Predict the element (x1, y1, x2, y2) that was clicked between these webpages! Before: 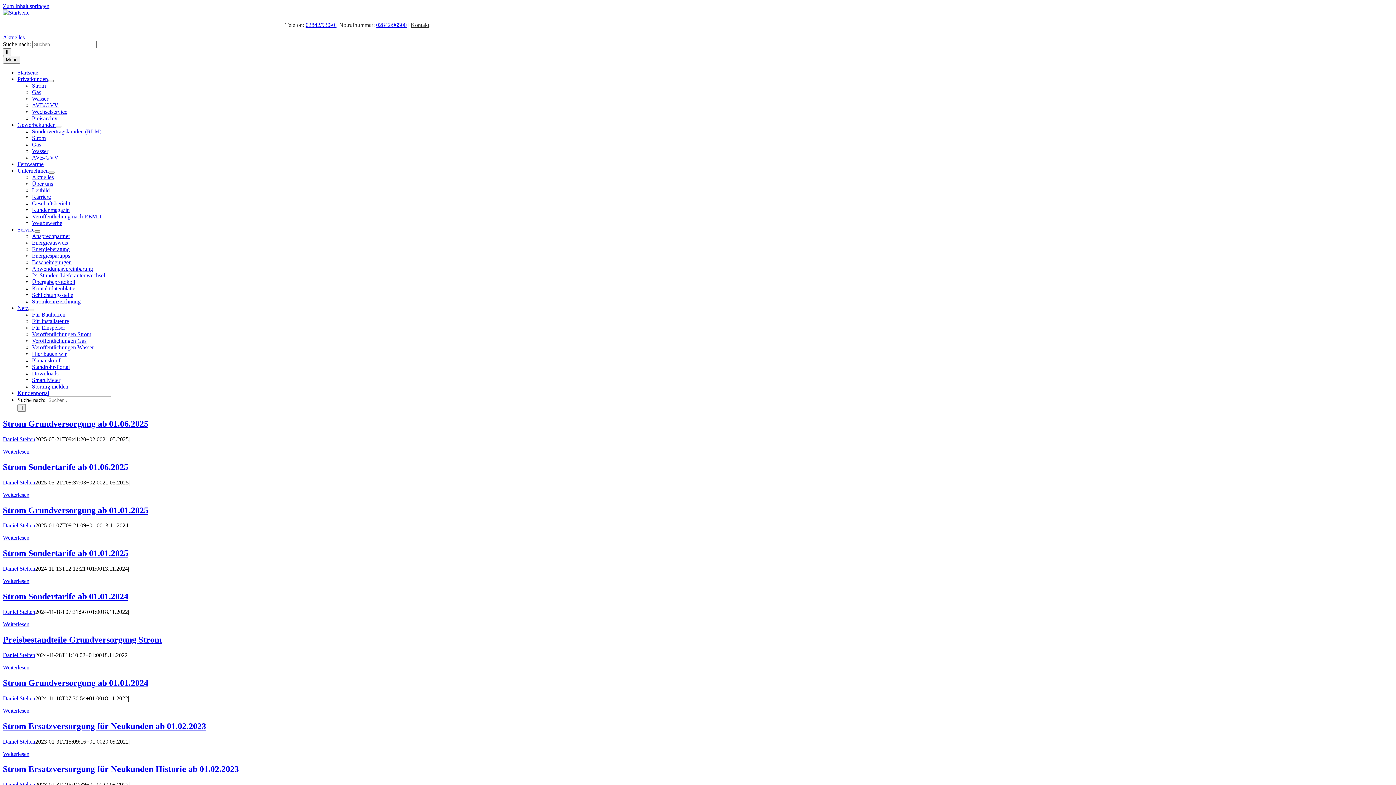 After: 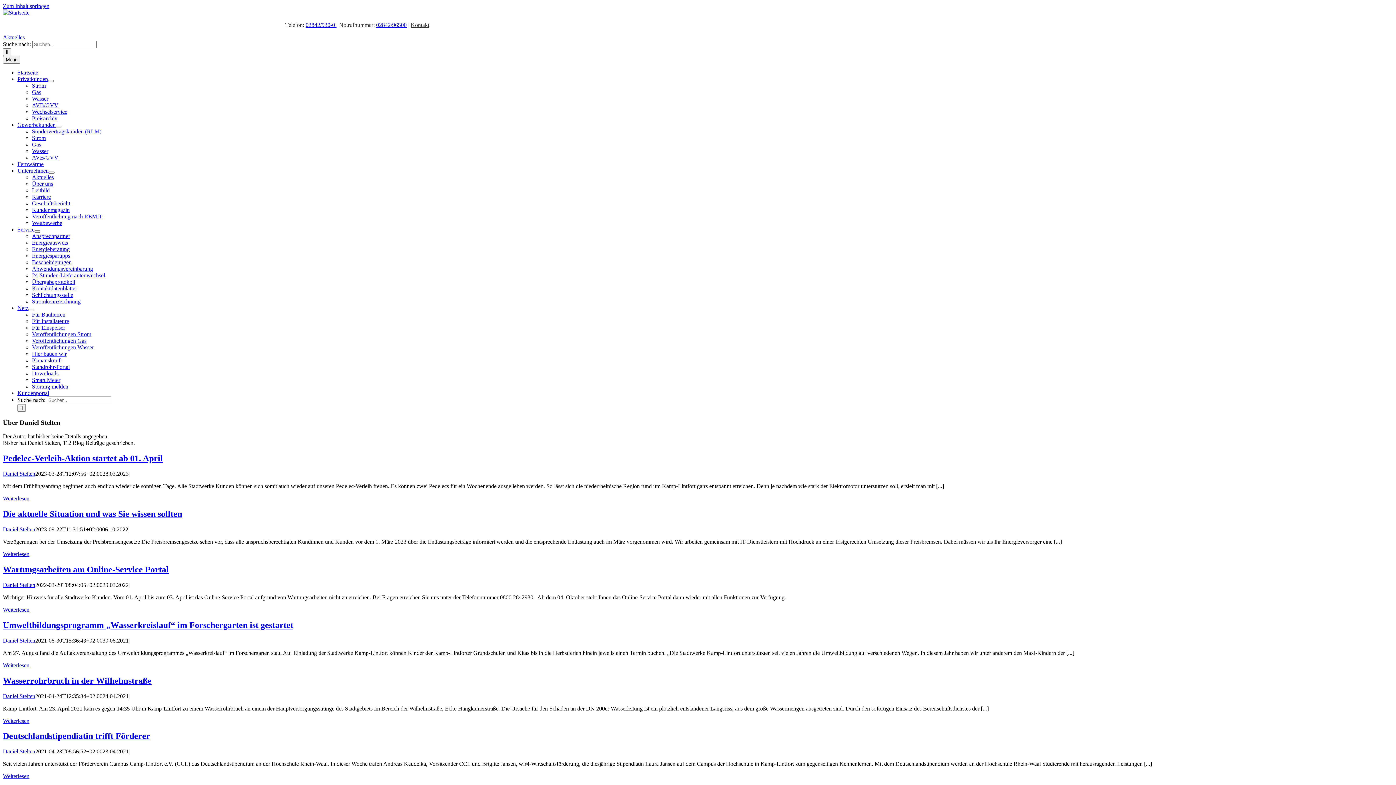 Action: bbox: (2, 522, 35, 528) label: Daniel Stelten